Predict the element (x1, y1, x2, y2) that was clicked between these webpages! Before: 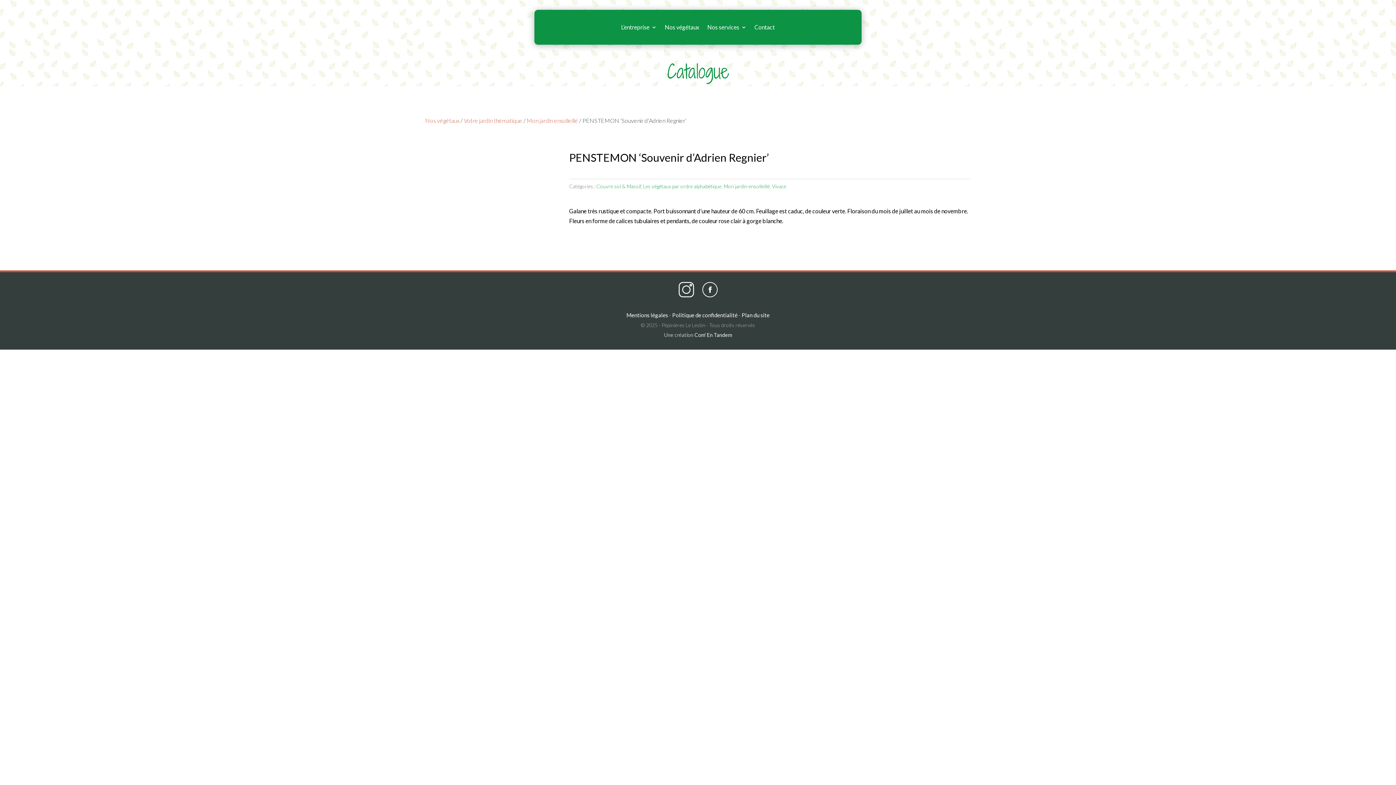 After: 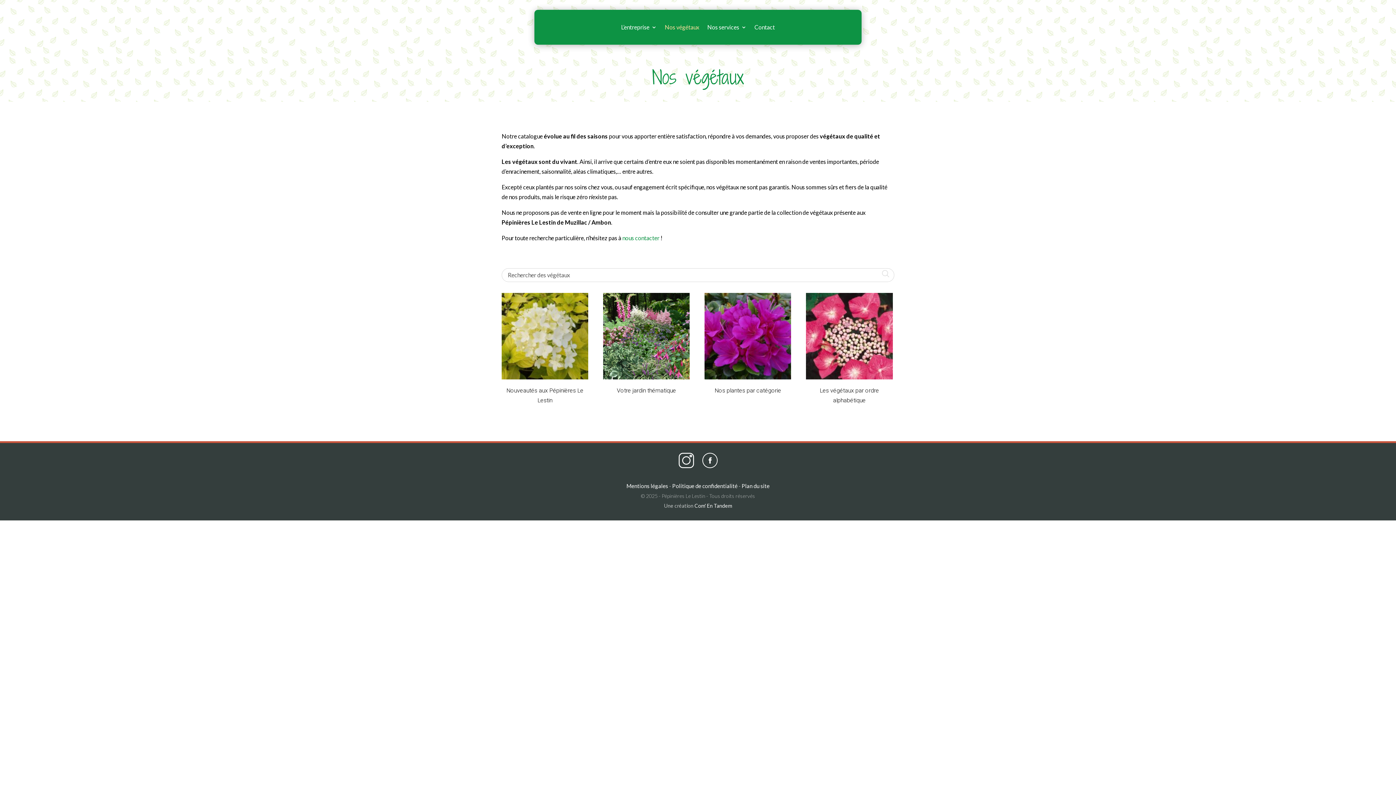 Action: bbox: (425, 117, 459, 124) label: Nos végétaux